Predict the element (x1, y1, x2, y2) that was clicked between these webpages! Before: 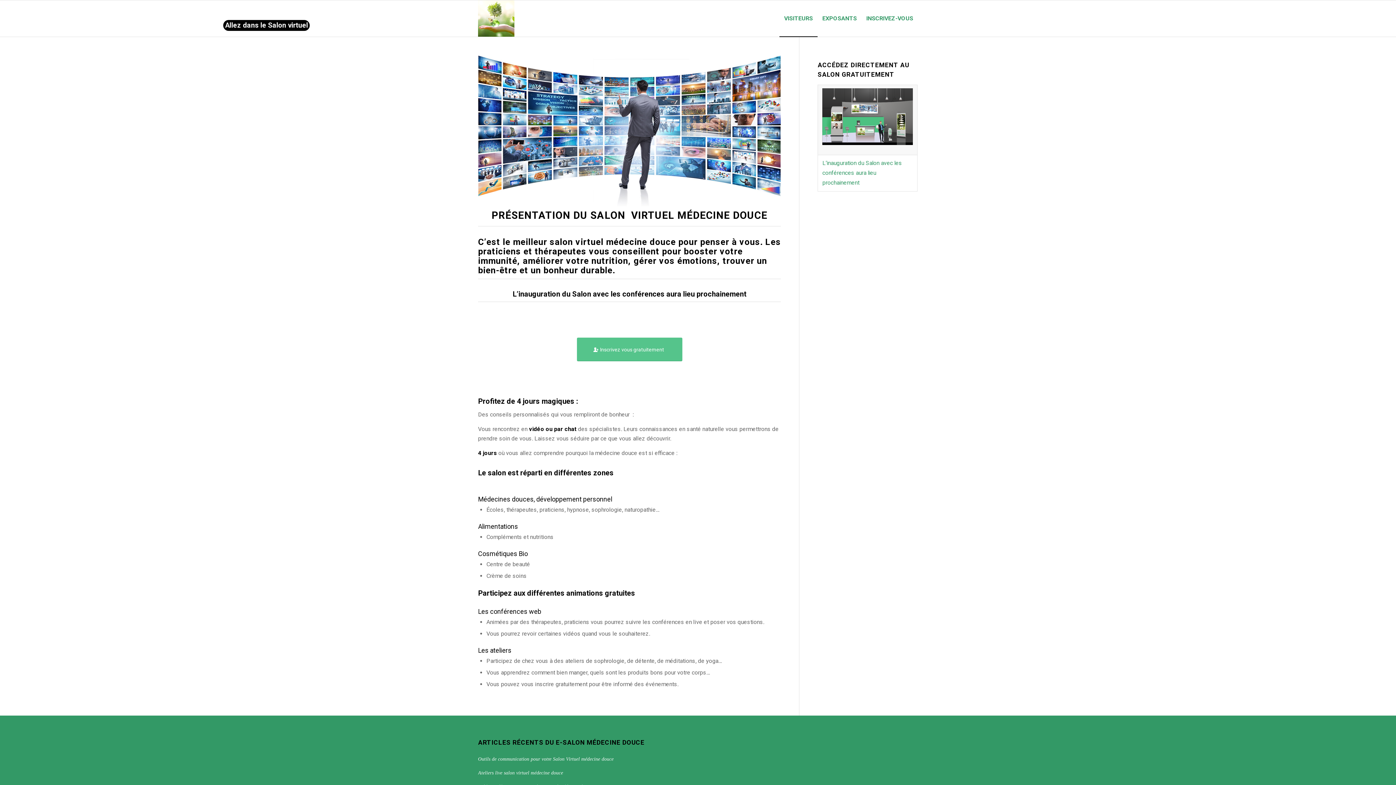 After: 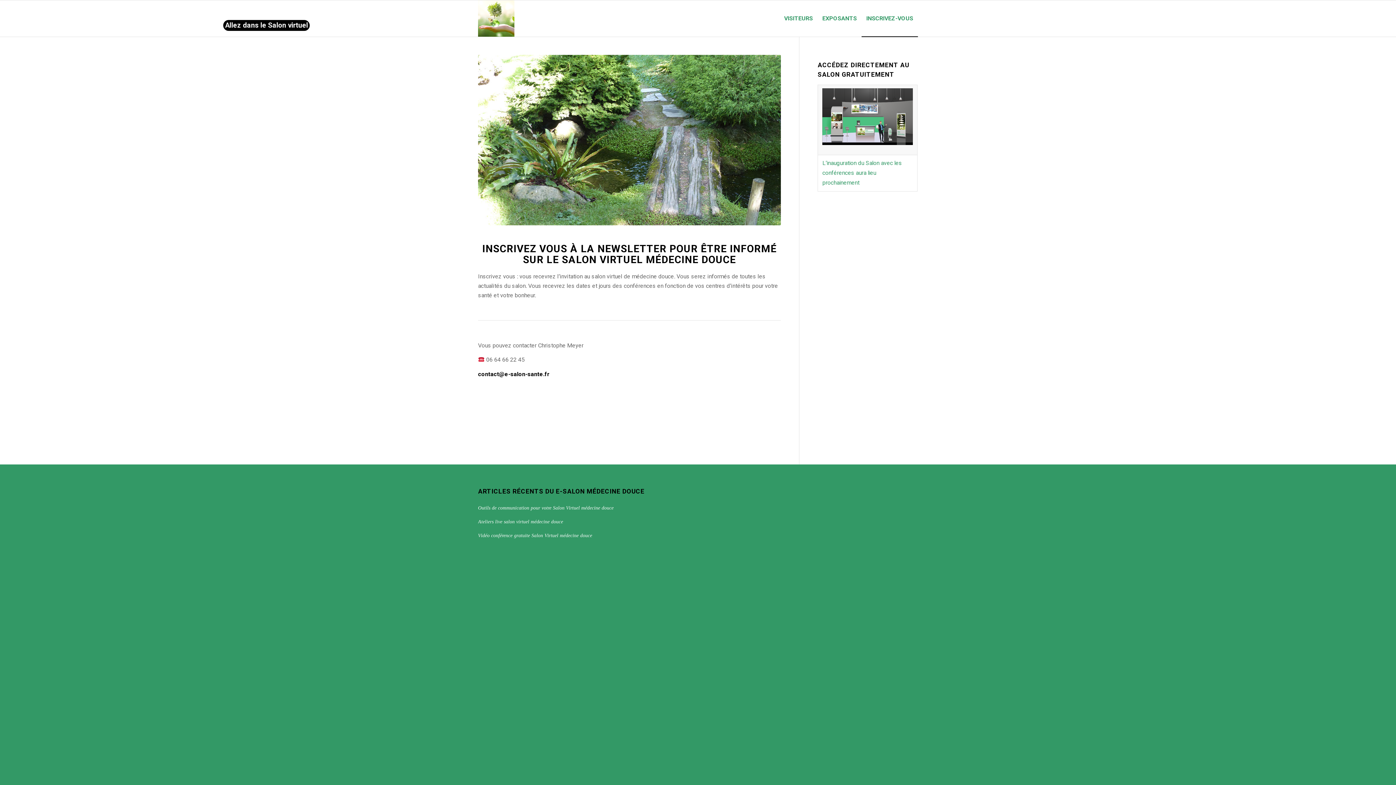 Action: label: Inscrivez vous gratuitement bbox: (576, 337, 682, 361)